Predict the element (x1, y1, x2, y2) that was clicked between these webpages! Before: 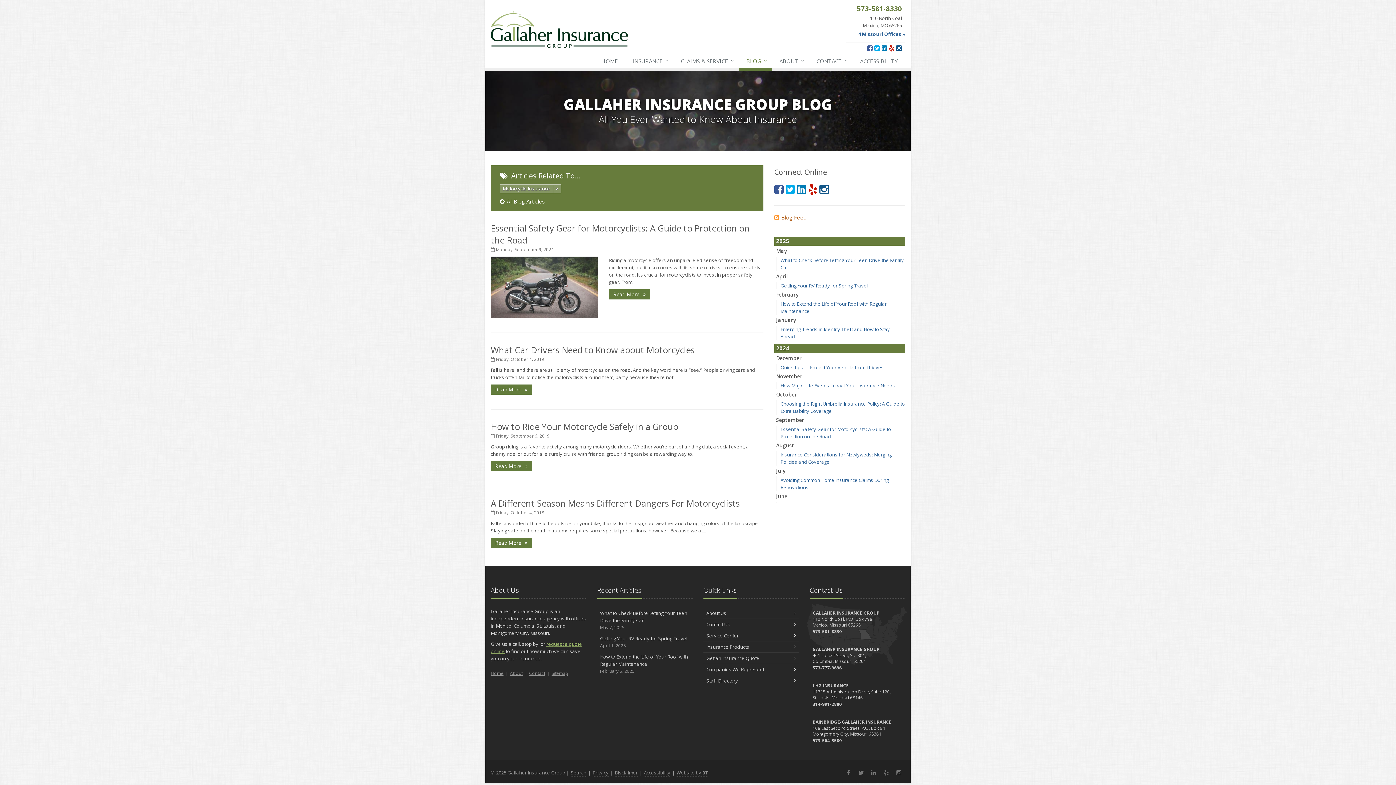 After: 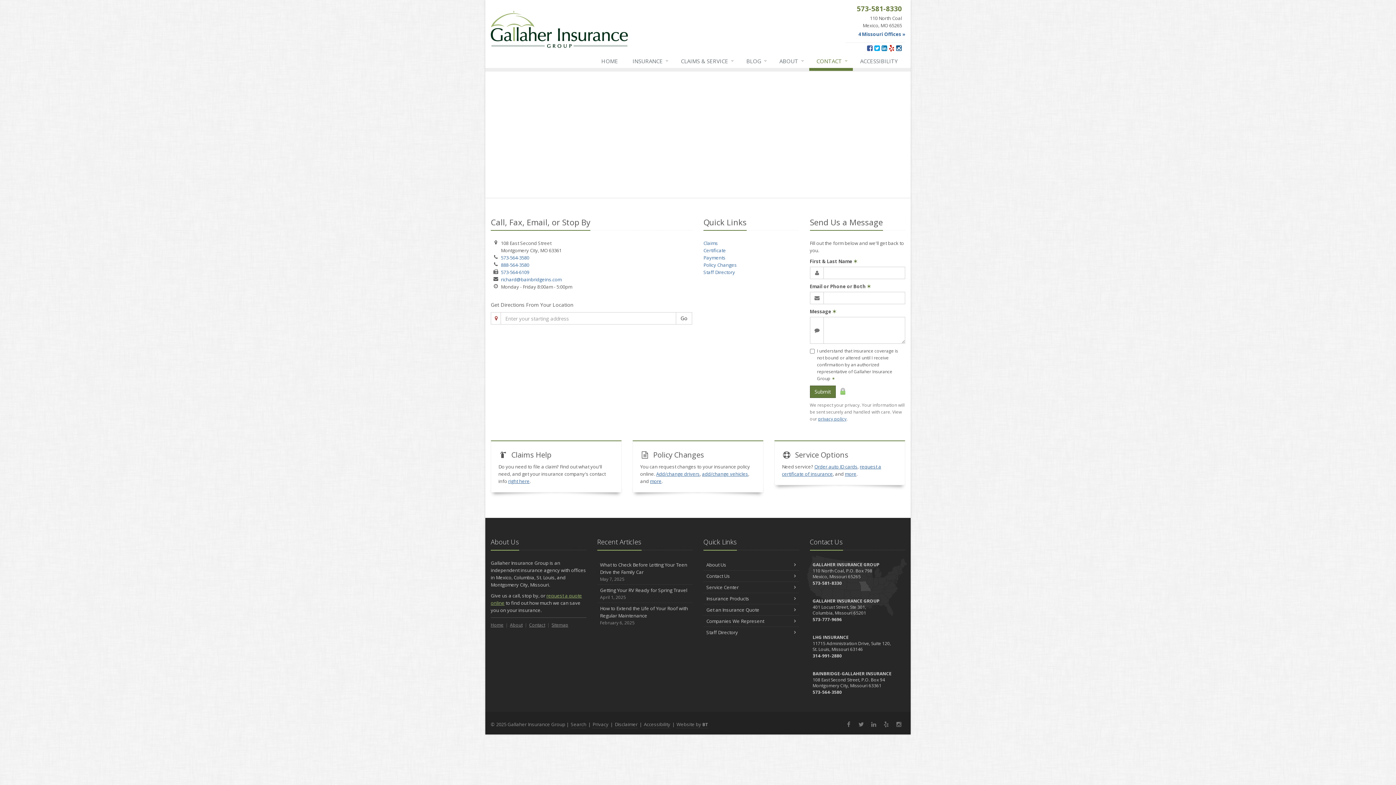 Action: label: BAINBRIDGE-GALLAHER INSURANCE
108 East Second Street, P.O. Box 94
Montgomery City, Missouri 63361 bbox: (810, 717, 905, 746)